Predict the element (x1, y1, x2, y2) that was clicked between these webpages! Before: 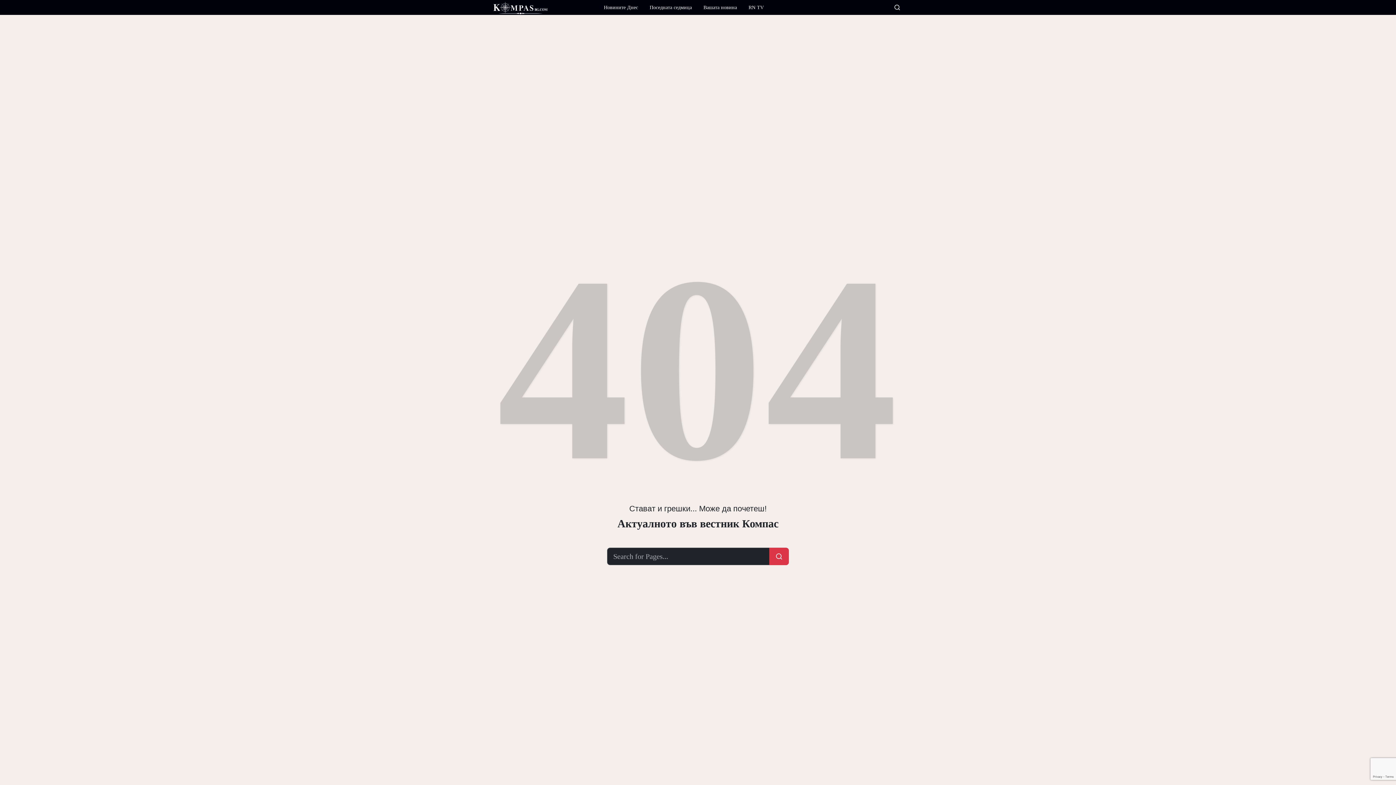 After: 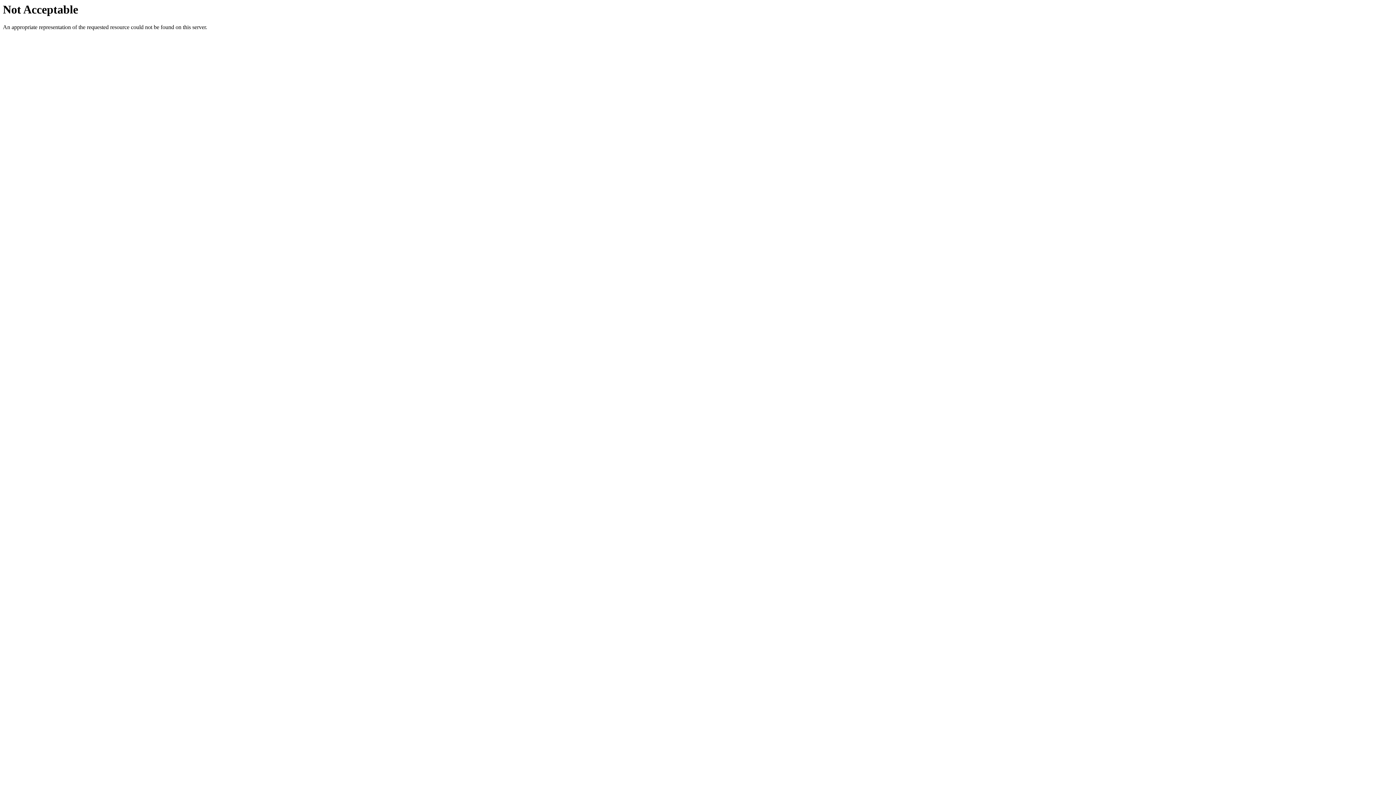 Action: label: RN TV bbox: (742, 0, 769, 14)